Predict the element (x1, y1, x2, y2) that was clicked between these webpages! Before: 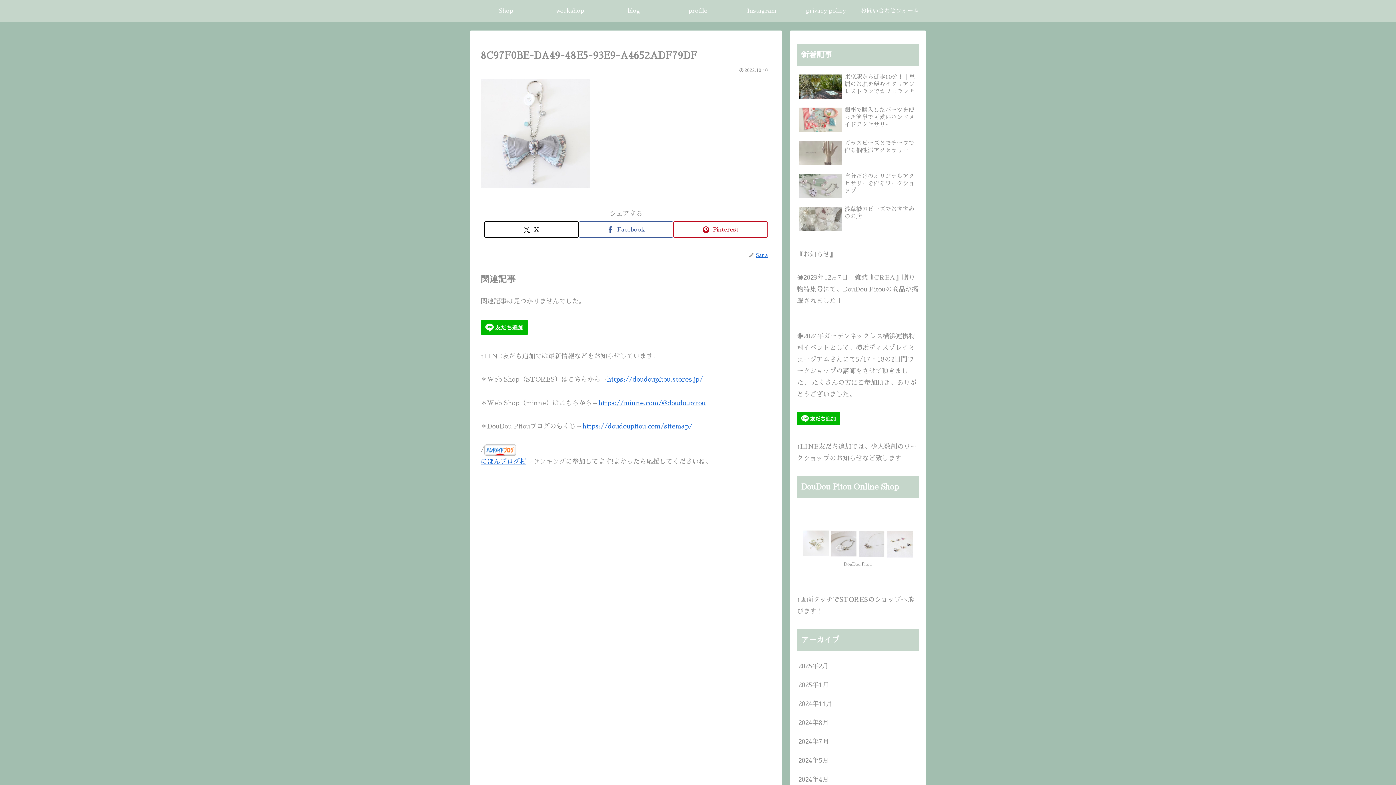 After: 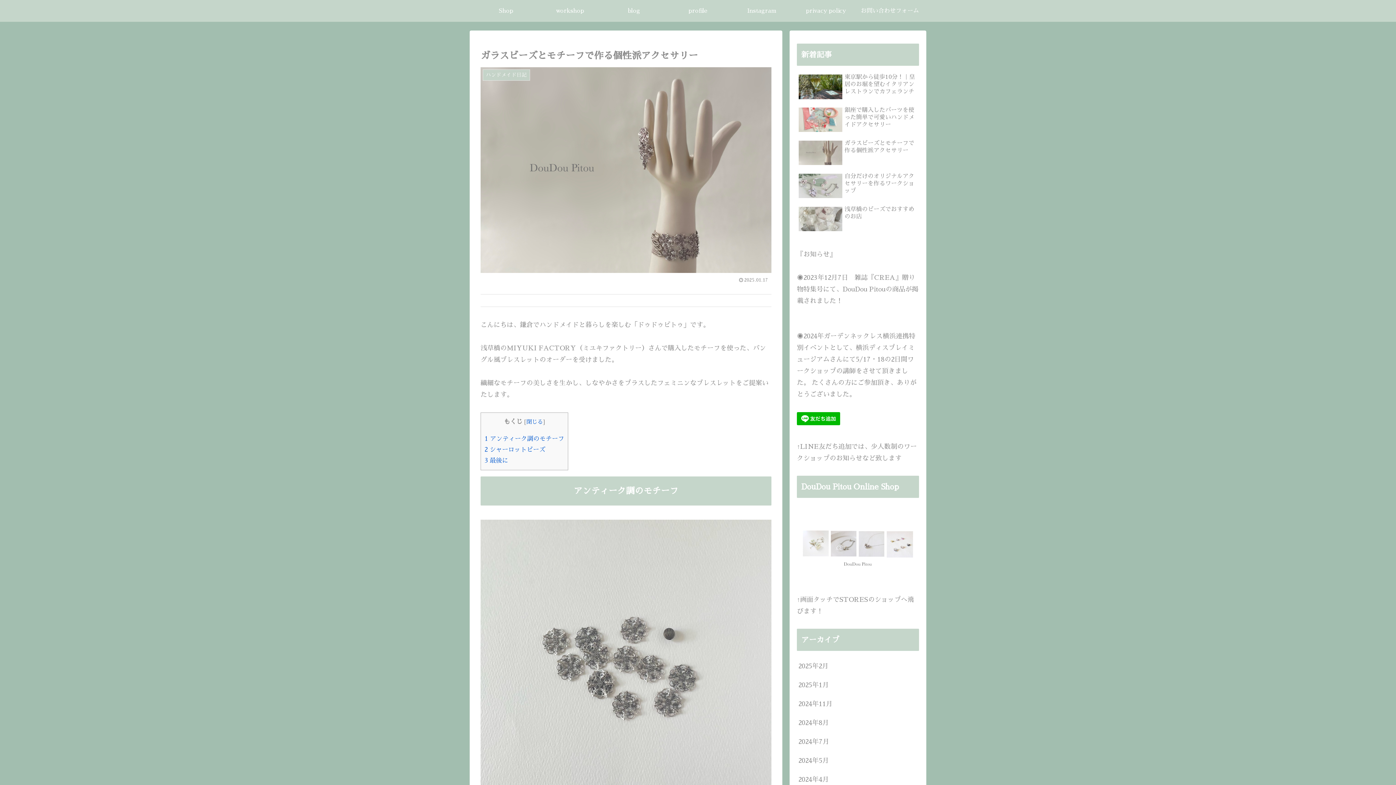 Action: bbox: (797, 137, 919, 169) label: ガラスビーズとモチーフで作る個性派アクセサリー